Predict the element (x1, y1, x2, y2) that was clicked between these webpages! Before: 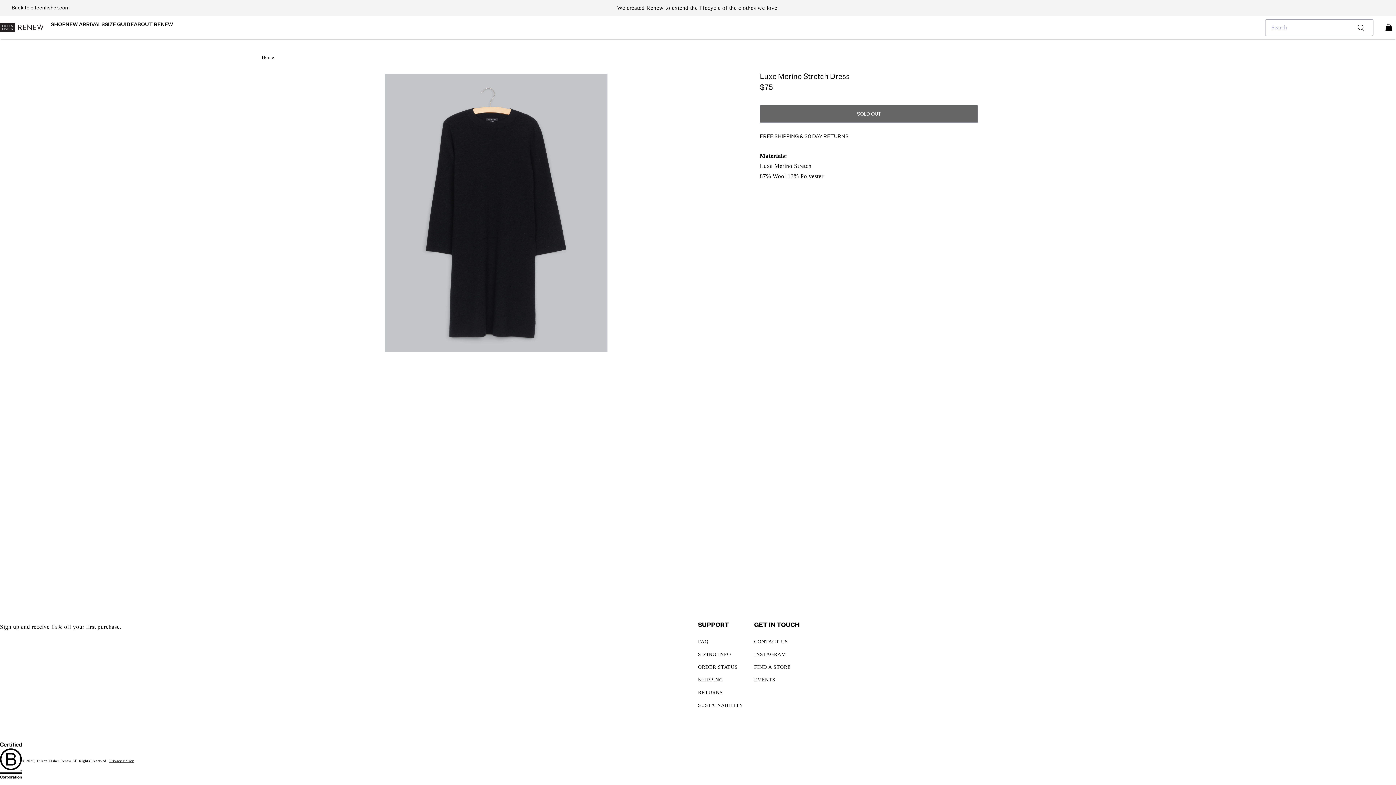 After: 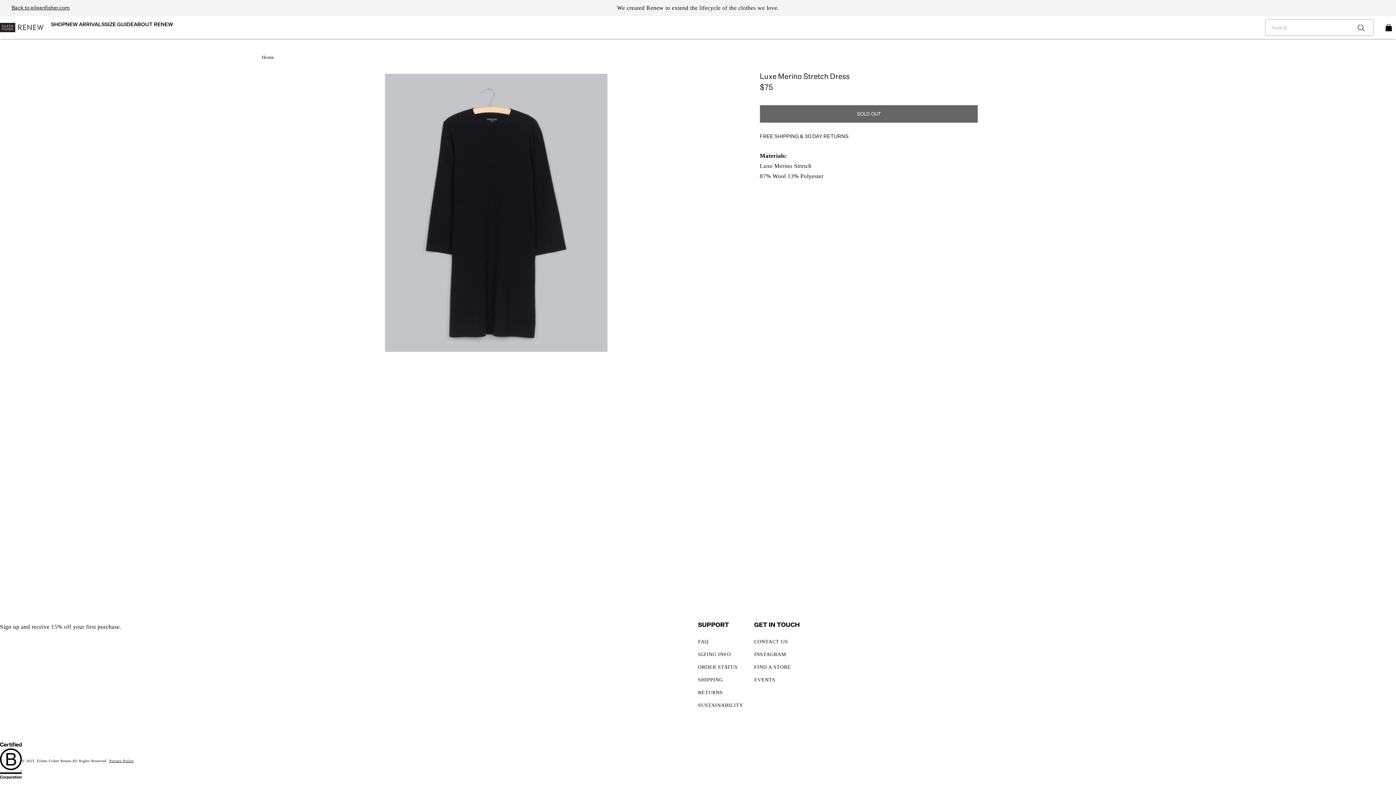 Action: label: Back to eileenfisher.com bbox: (11, 5, 69, 10)